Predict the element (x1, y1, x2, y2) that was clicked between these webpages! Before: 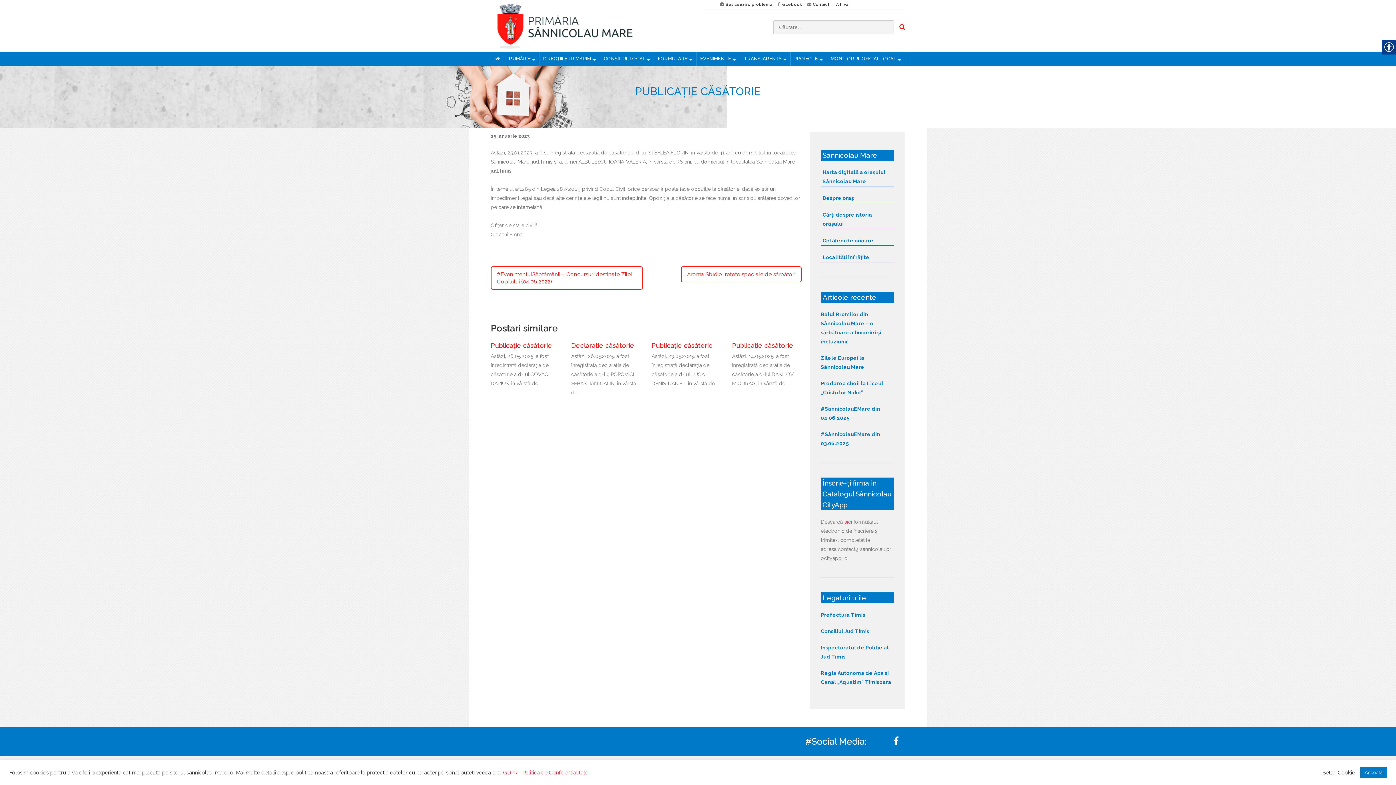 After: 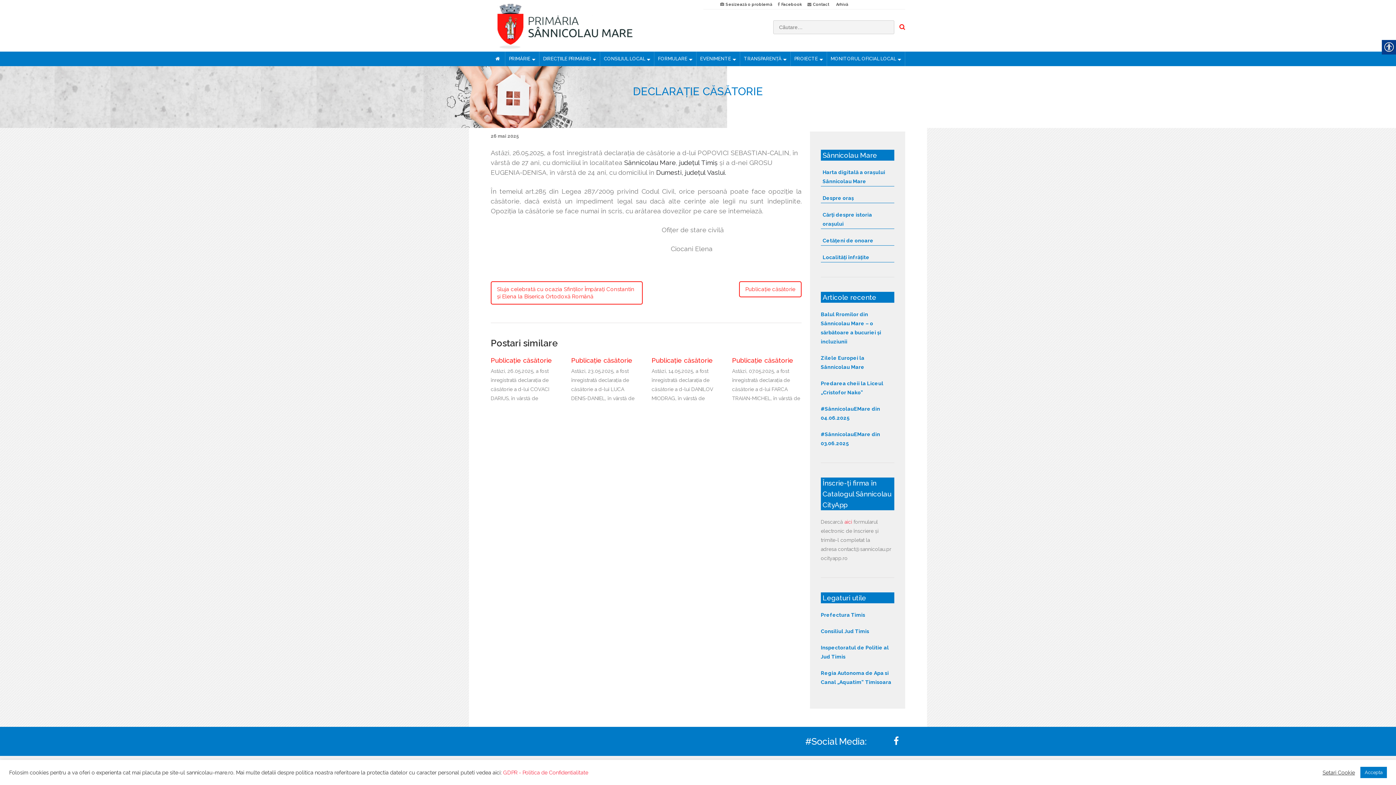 Action: bbox: (571, 341, 634, 349) label: Declarație căsătorie